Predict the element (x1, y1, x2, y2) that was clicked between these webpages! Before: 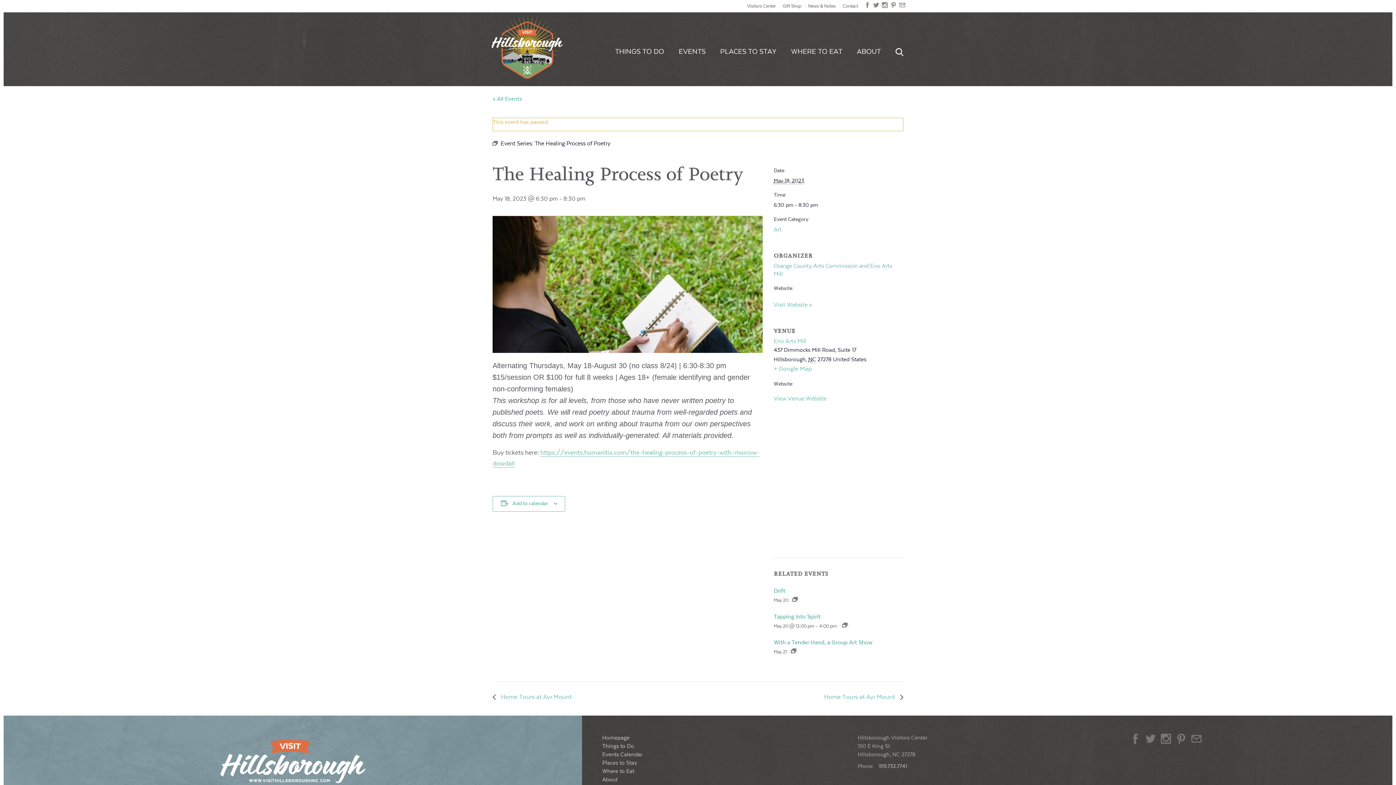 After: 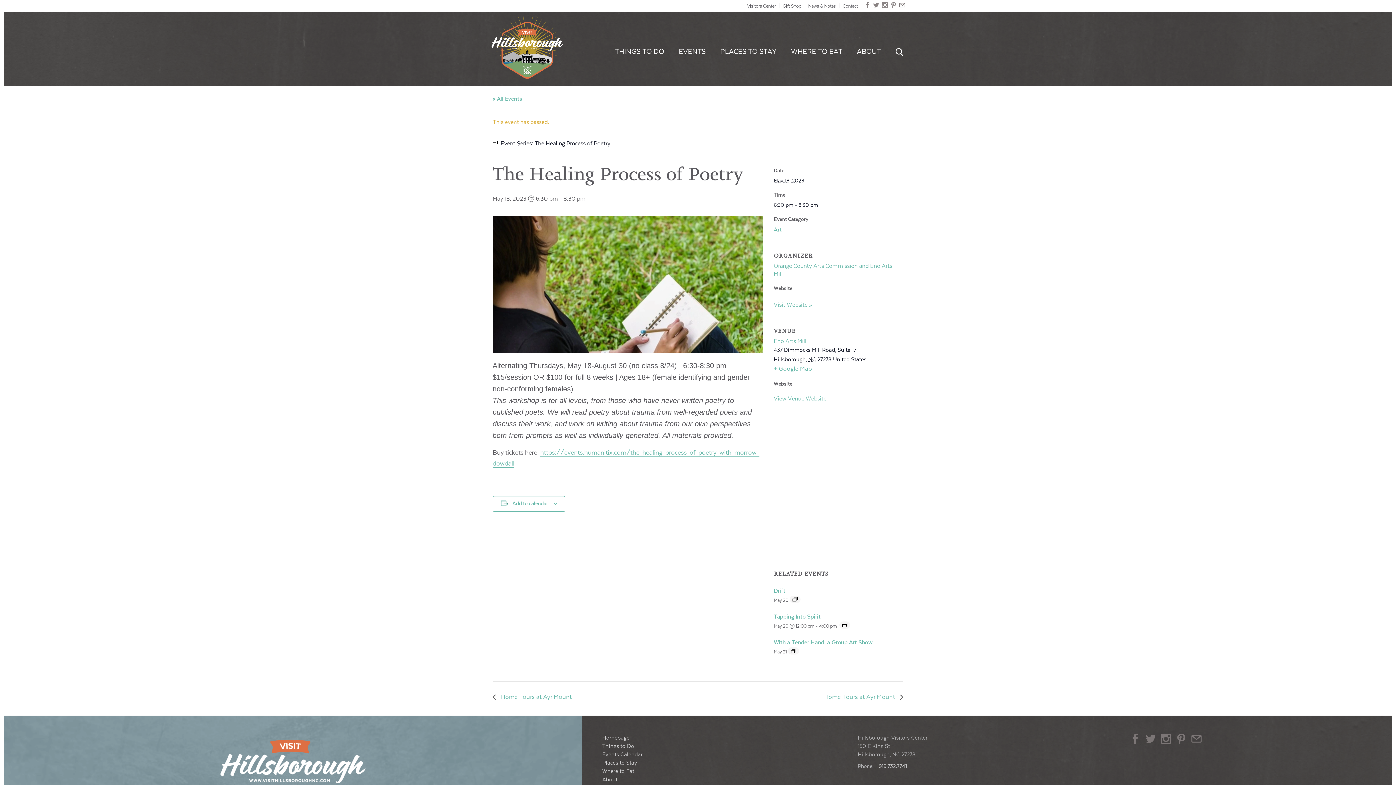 Action: bbox: (899, 2, 905, 10)